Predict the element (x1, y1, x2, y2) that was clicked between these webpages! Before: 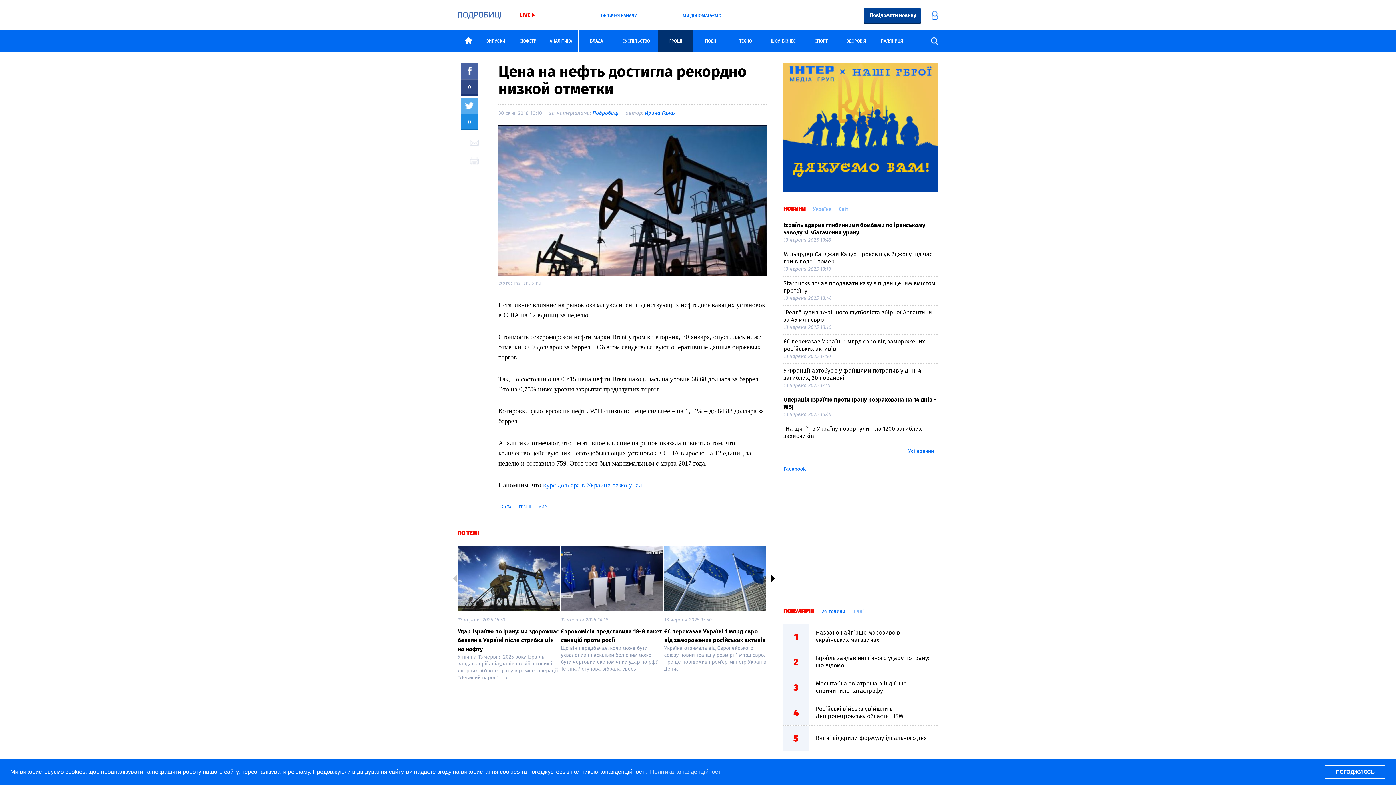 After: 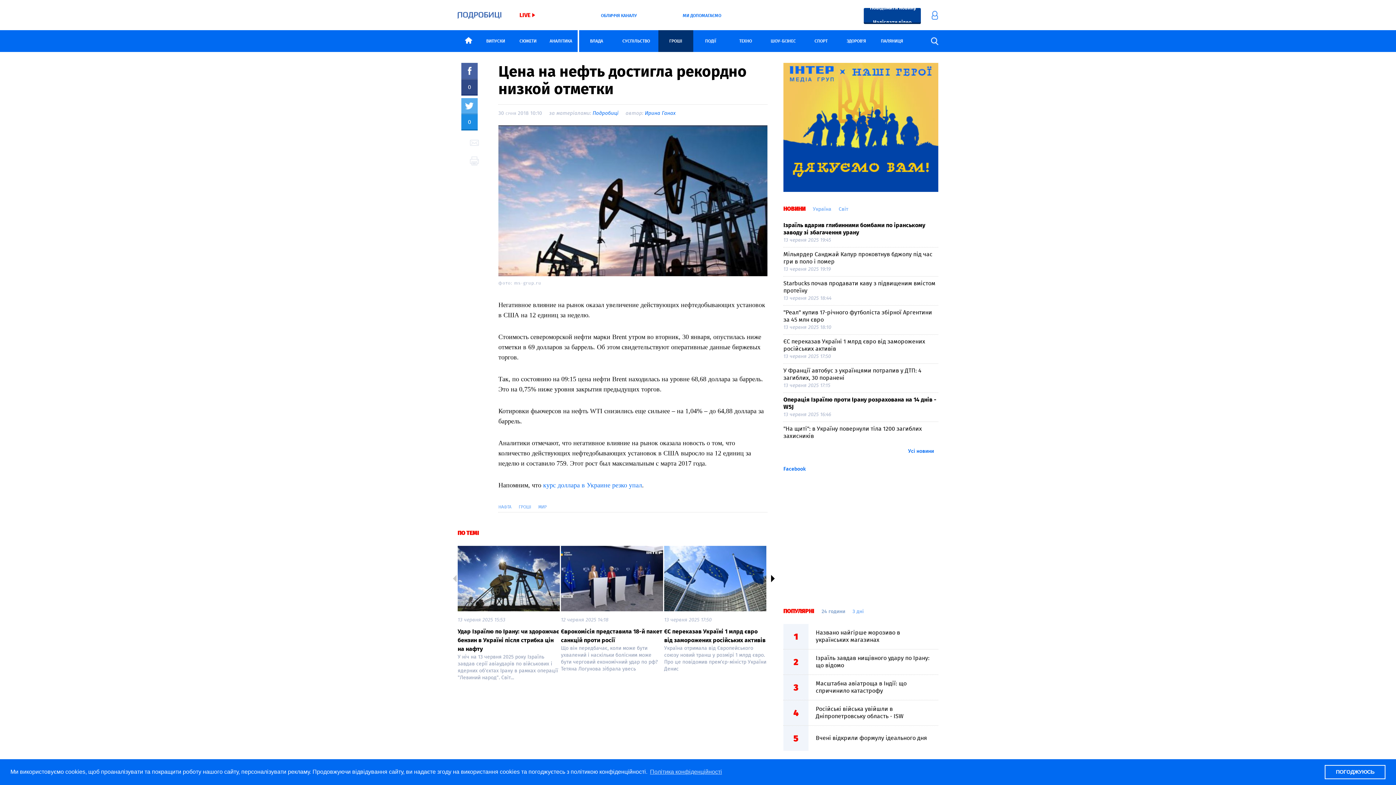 Action: label: 24 години bbox: (821, 608, 845, 615)